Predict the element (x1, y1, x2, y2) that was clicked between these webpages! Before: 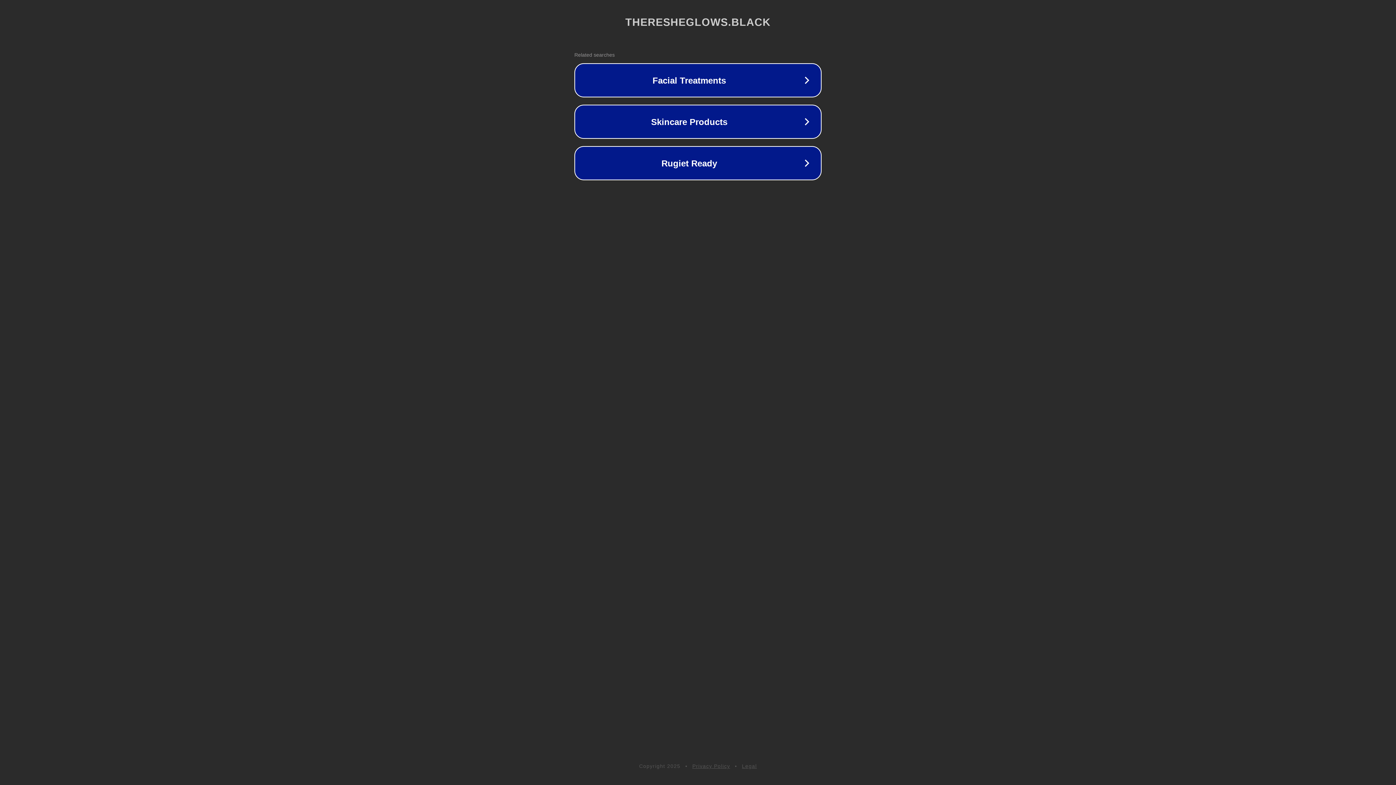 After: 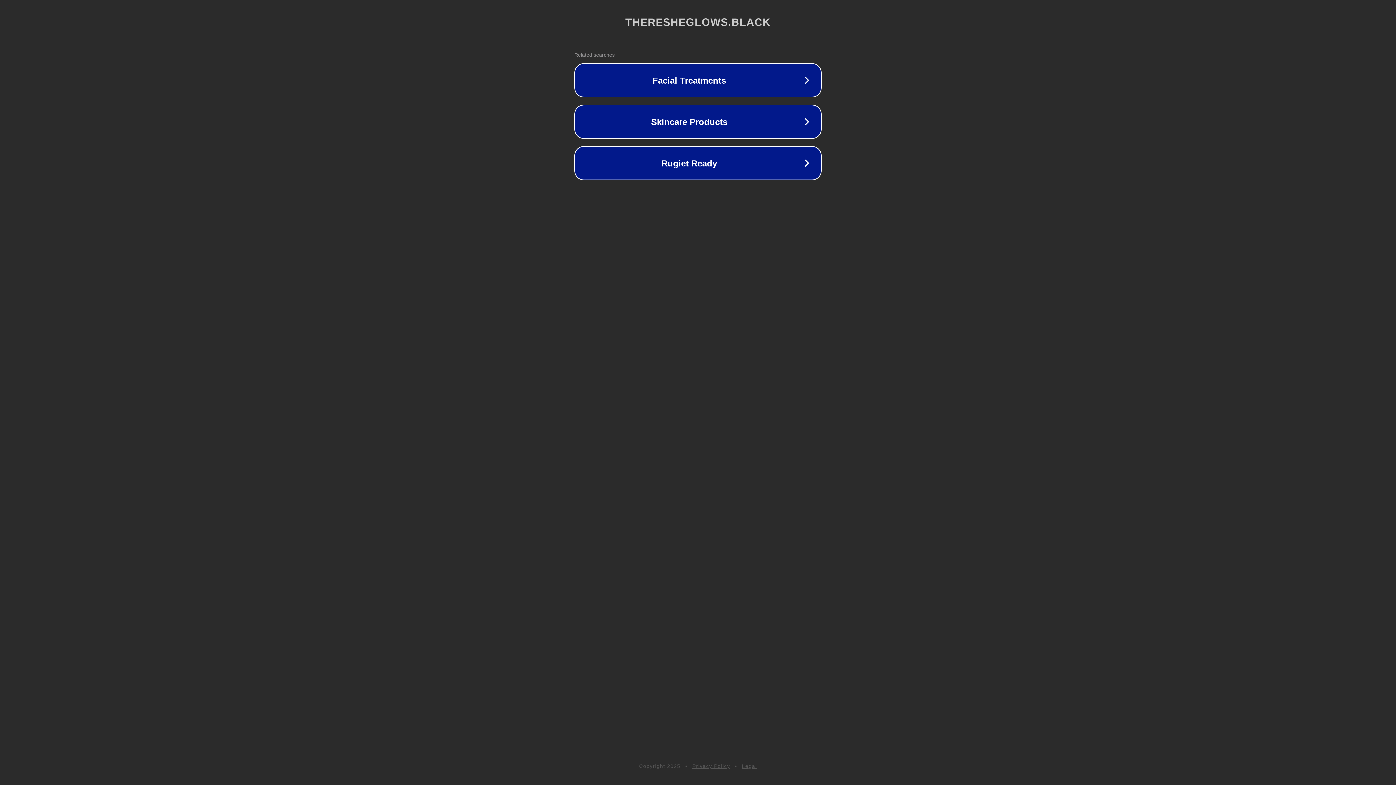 Action: bbox: (692, 763, 730, 769) label: Privacy Policy